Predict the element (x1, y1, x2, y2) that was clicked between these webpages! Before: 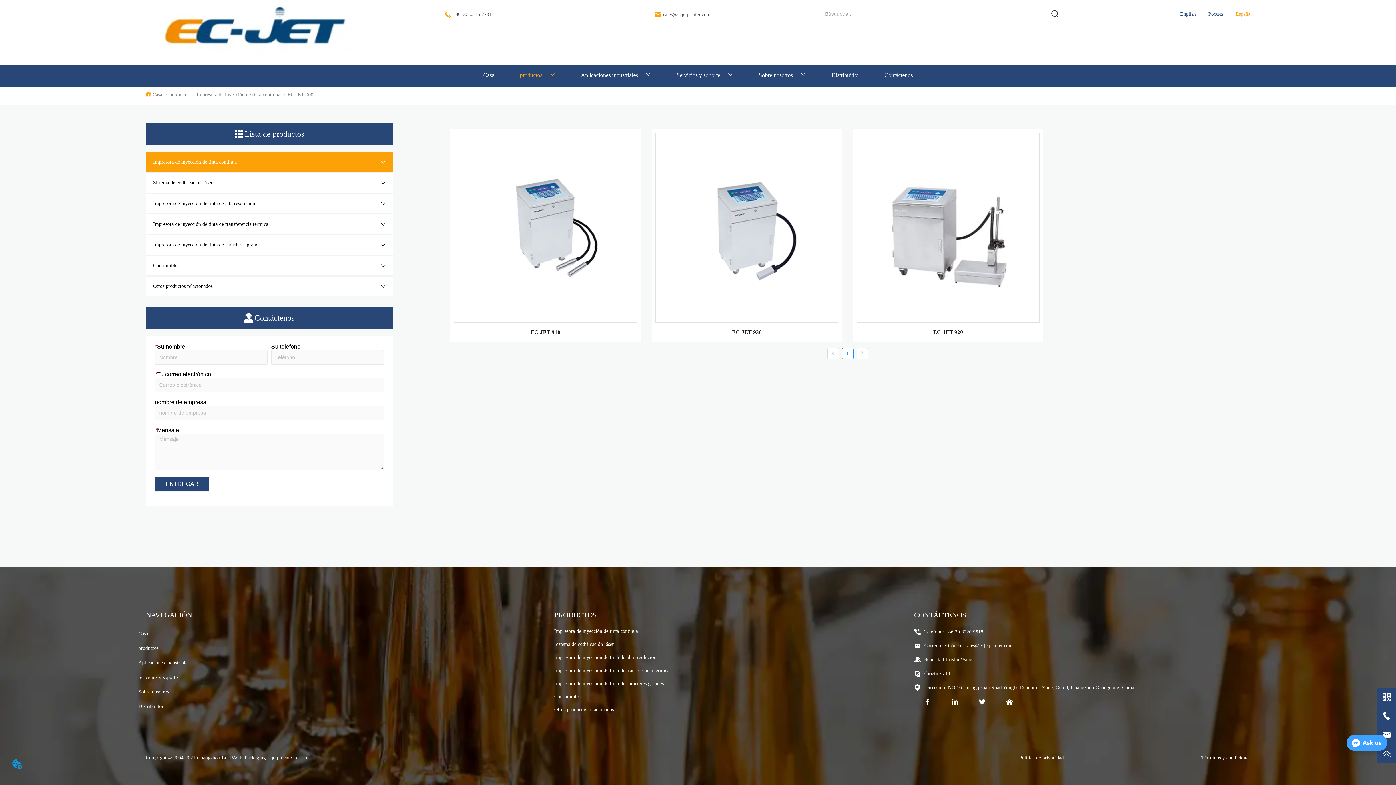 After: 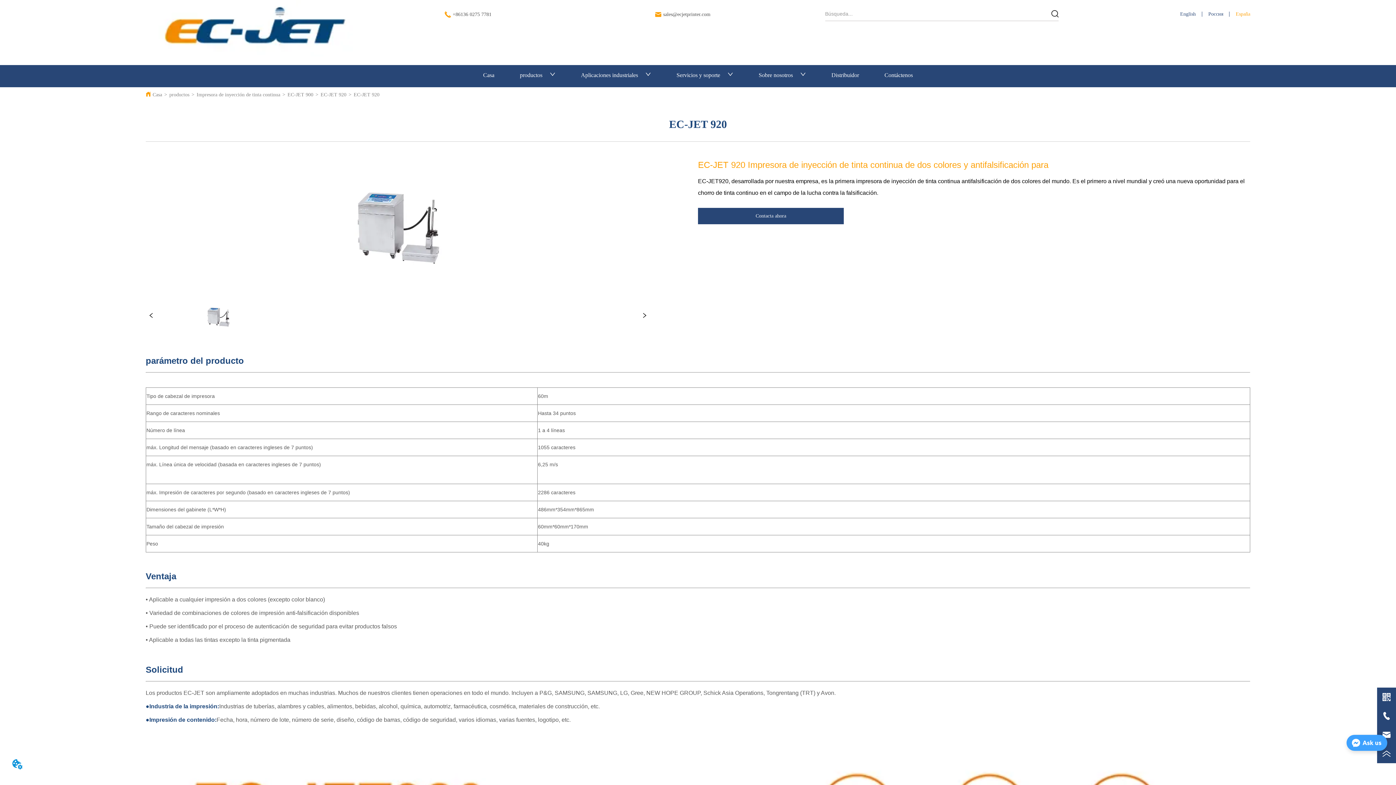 Action: bbox: (847, 121, 1049, 344) label: EC-JET 920